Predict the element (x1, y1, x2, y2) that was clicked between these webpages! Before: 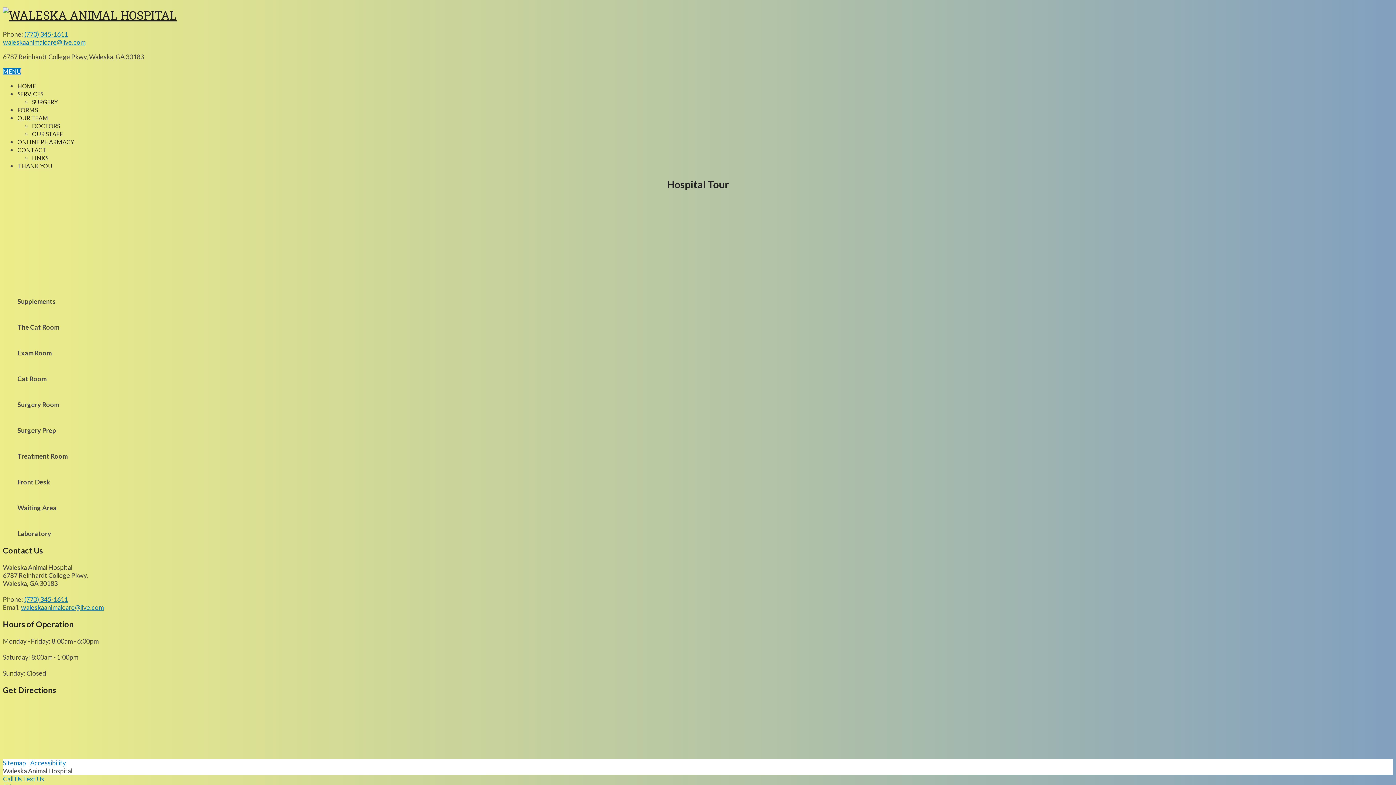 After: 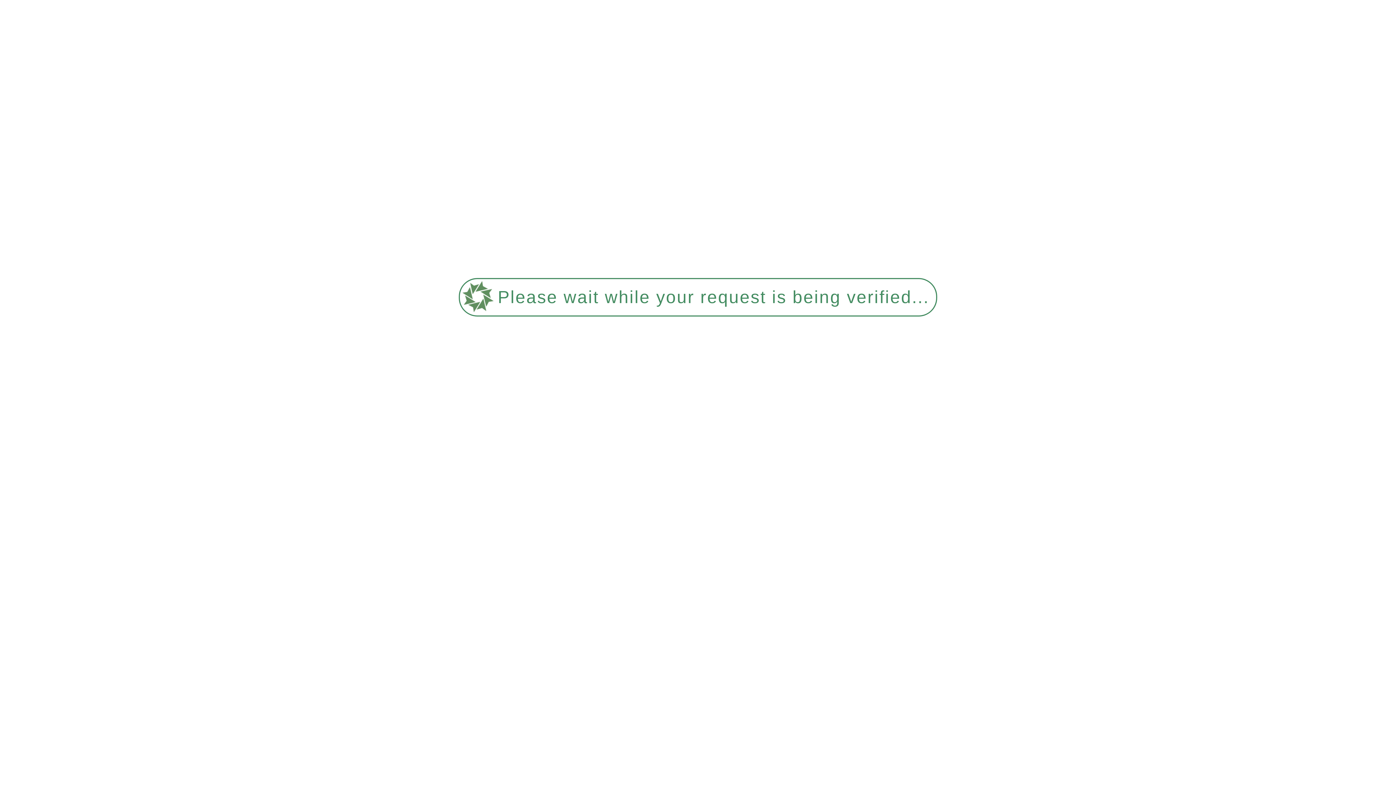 Action: bbox: (2, 7, 176, 22)